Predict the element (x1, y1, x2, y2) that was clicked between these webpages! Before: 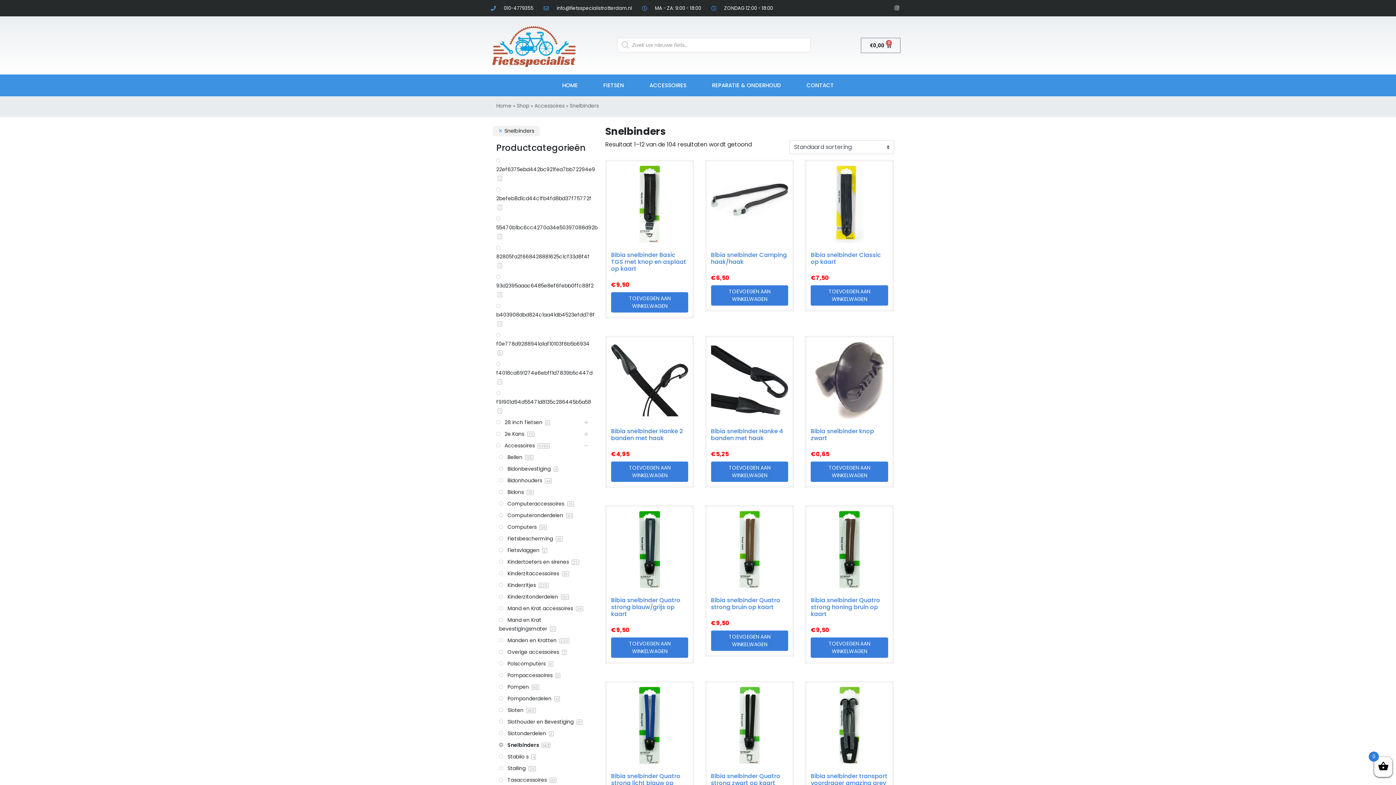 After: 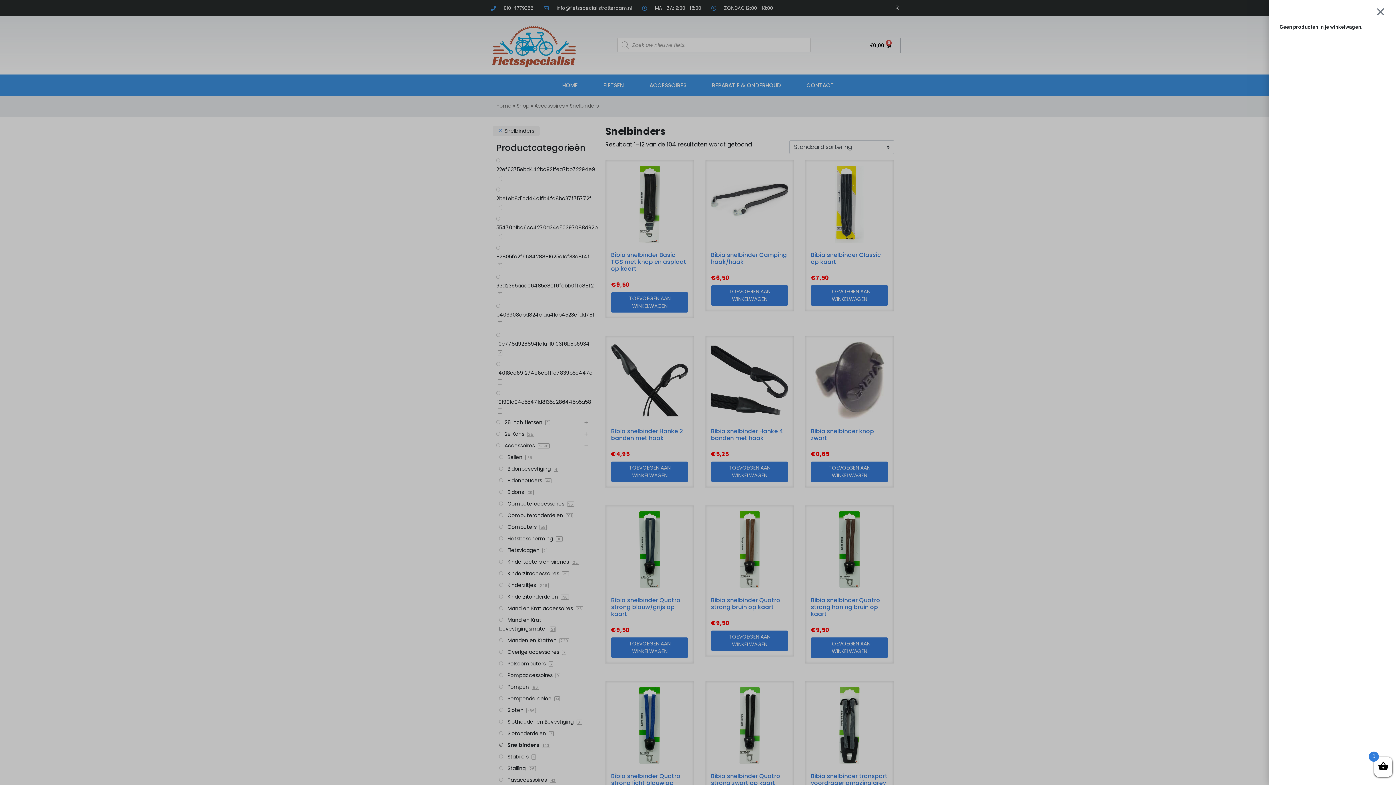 Action: label: €0,00
0
Winkelwagen bbox: (861, 37, 900, 53)